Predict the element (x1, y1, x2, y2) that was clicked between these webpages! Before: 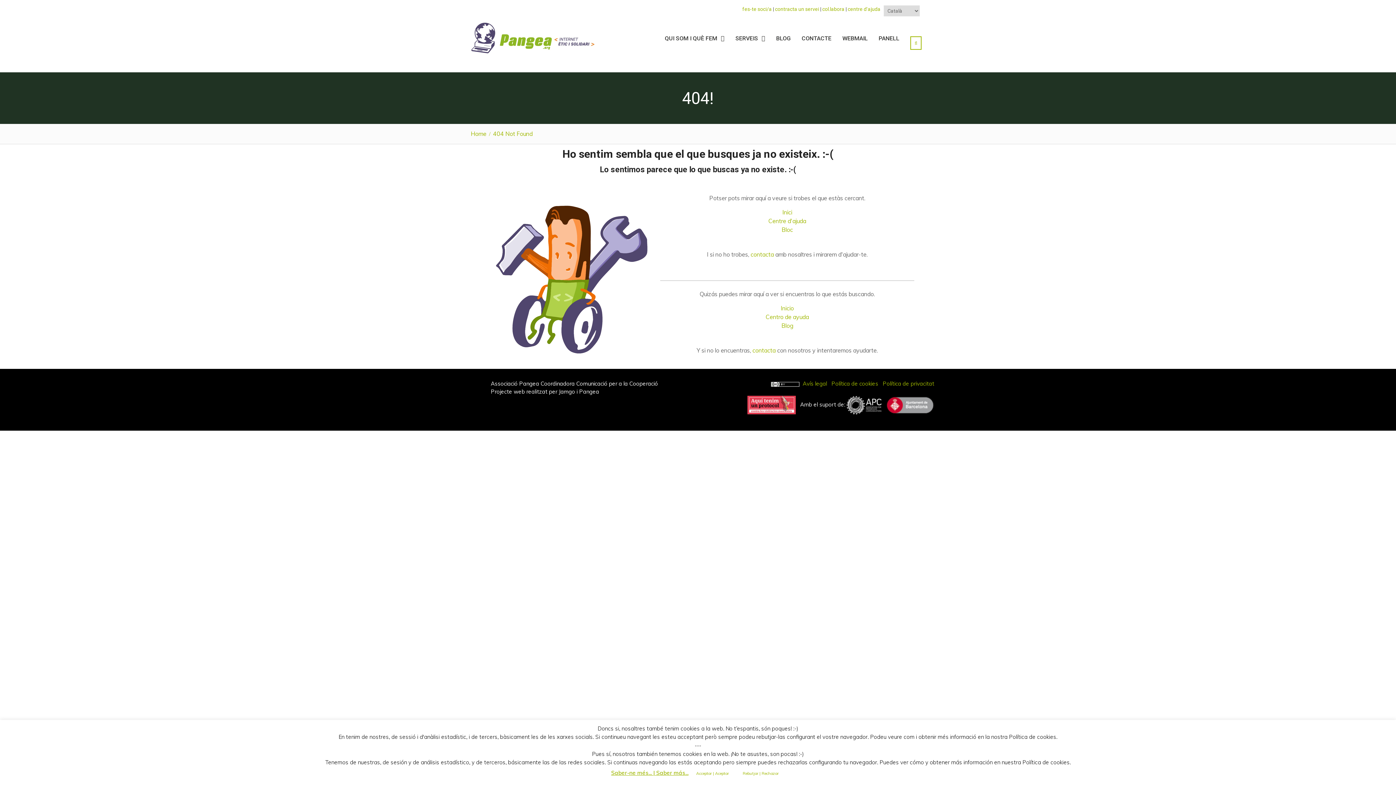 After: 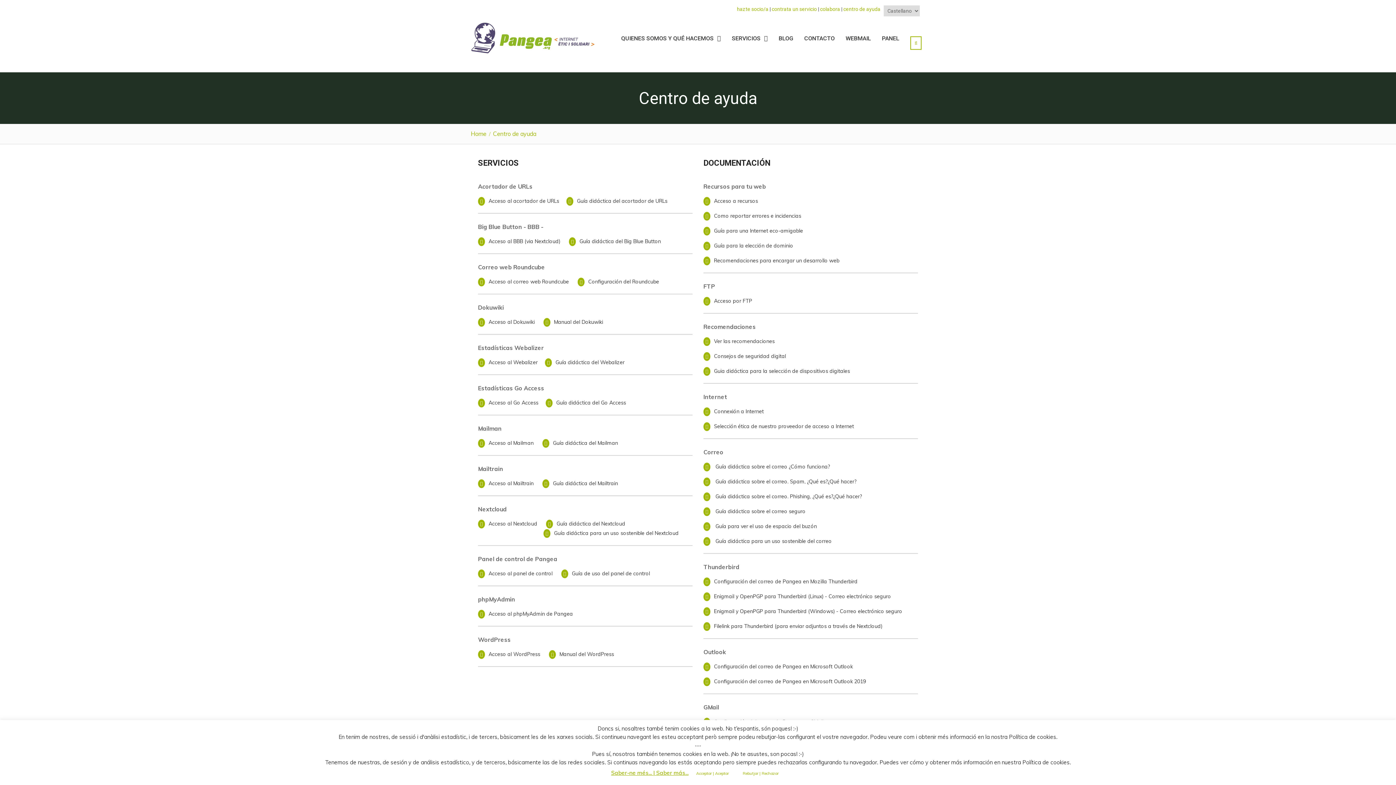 Action: bbox: (765, 313, 809, 320) label: Centro de ayuda